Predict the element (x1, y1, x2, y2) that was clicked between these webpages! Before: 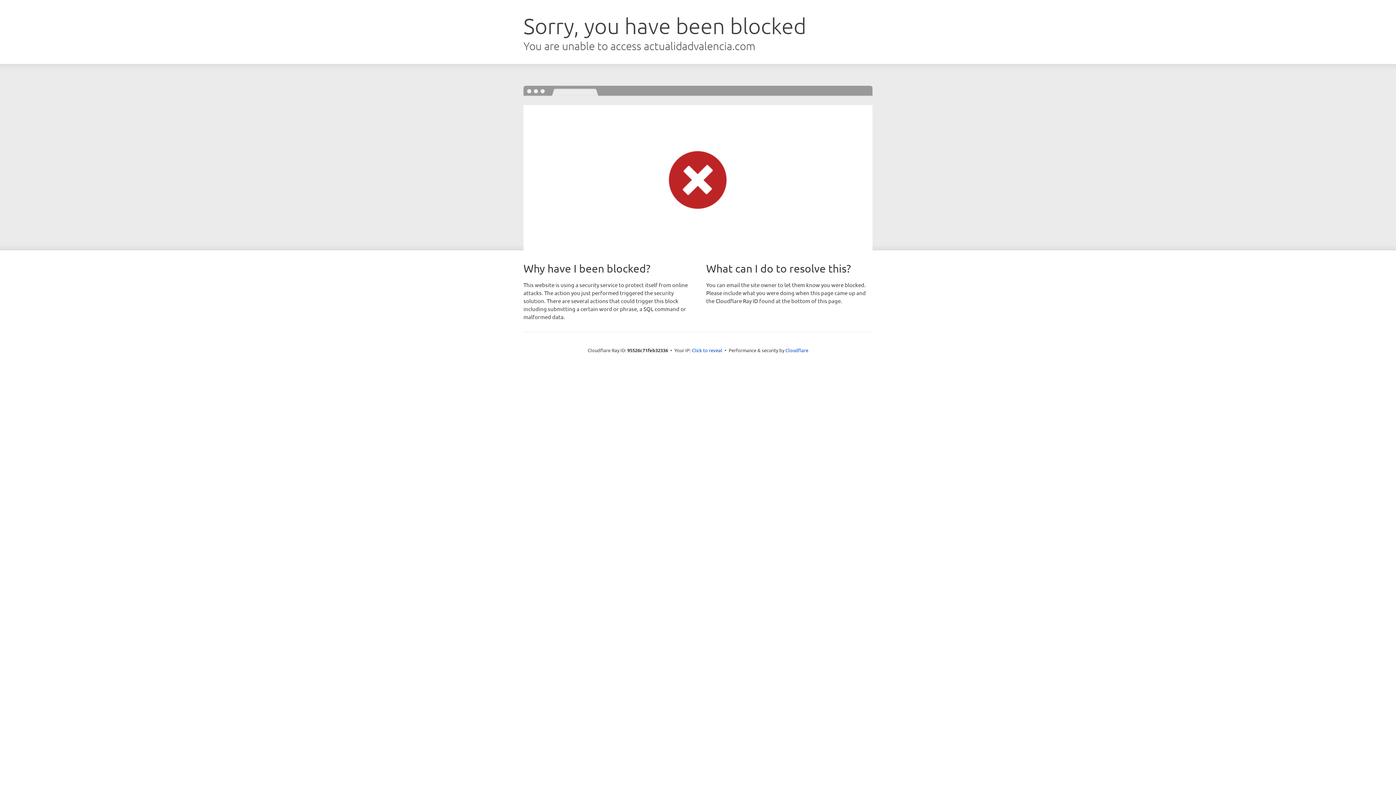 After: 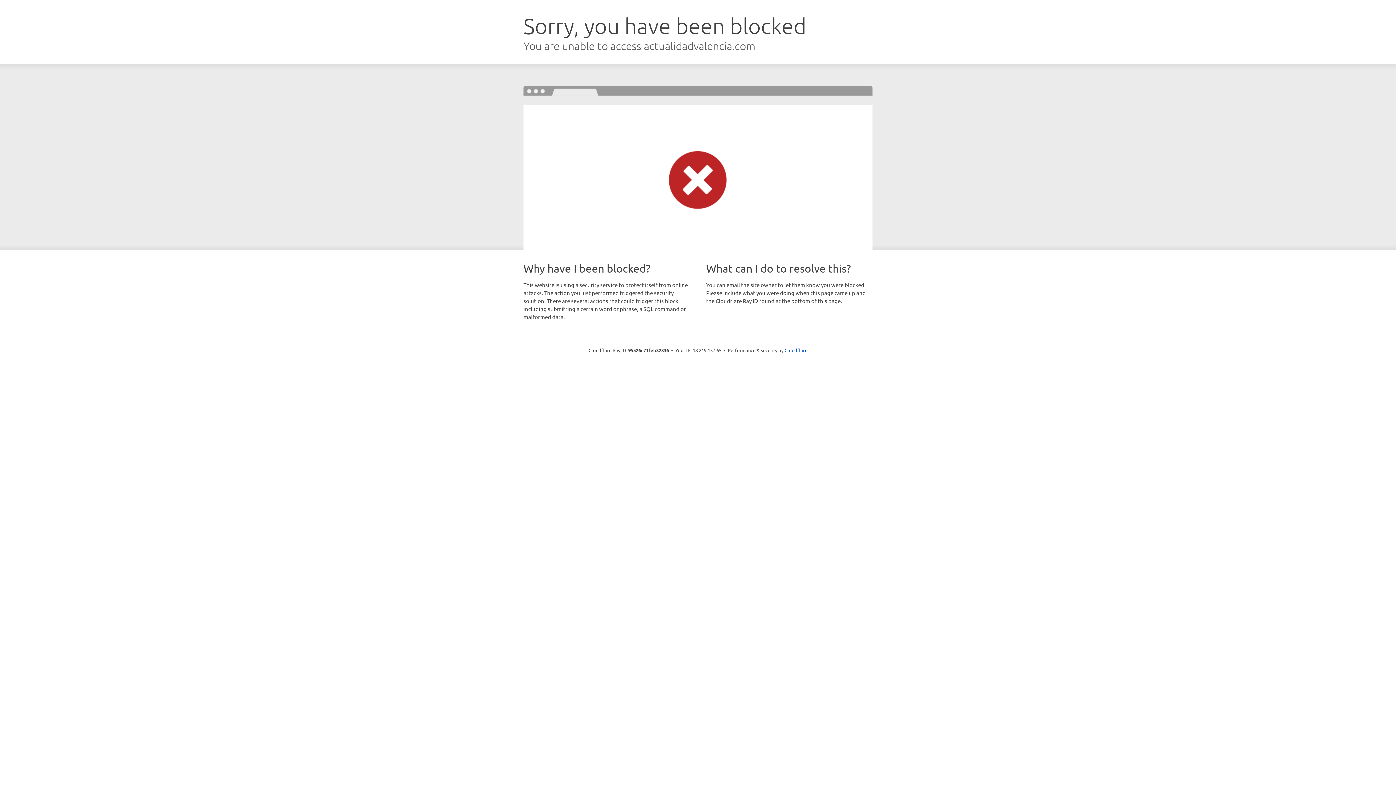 Action: label: Click to reveal bbox: (692, 346, 722, 353)